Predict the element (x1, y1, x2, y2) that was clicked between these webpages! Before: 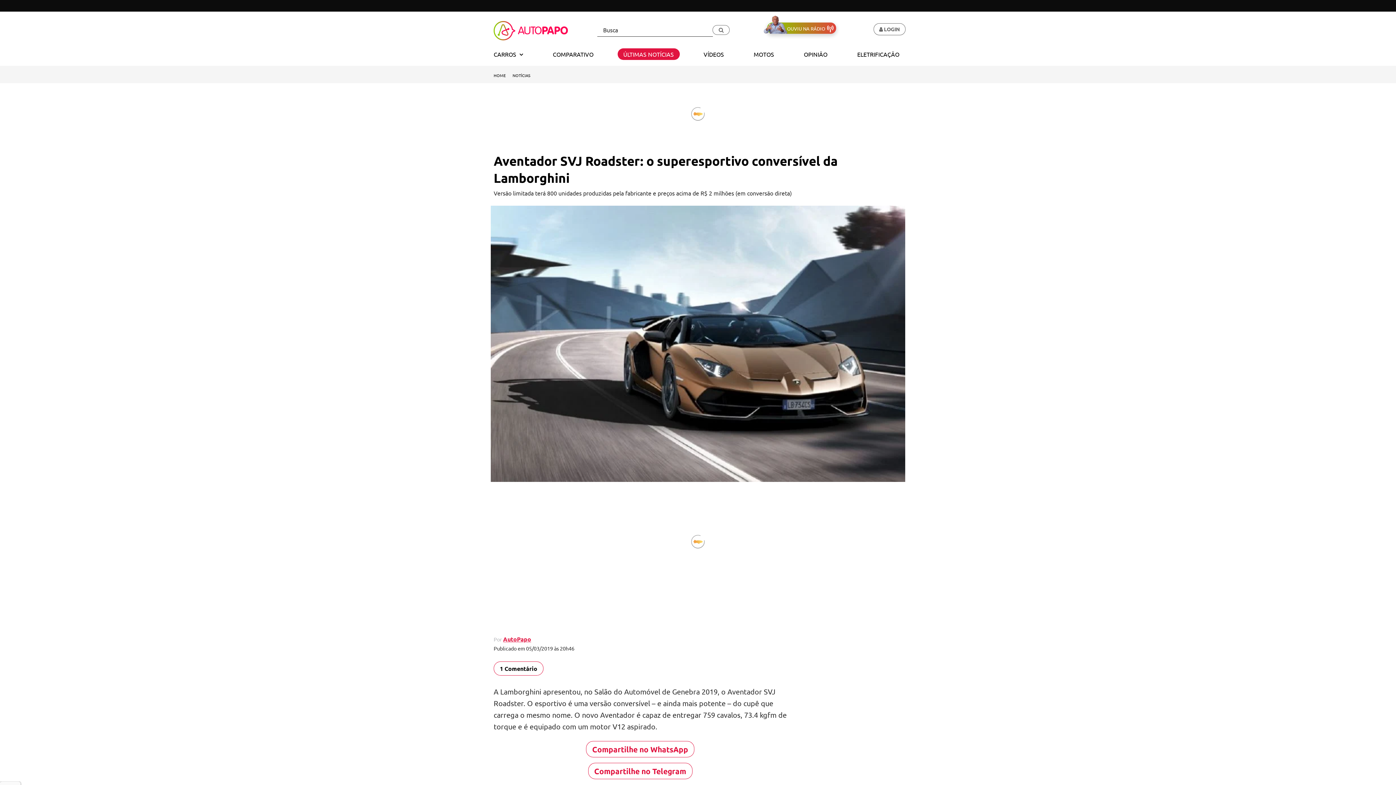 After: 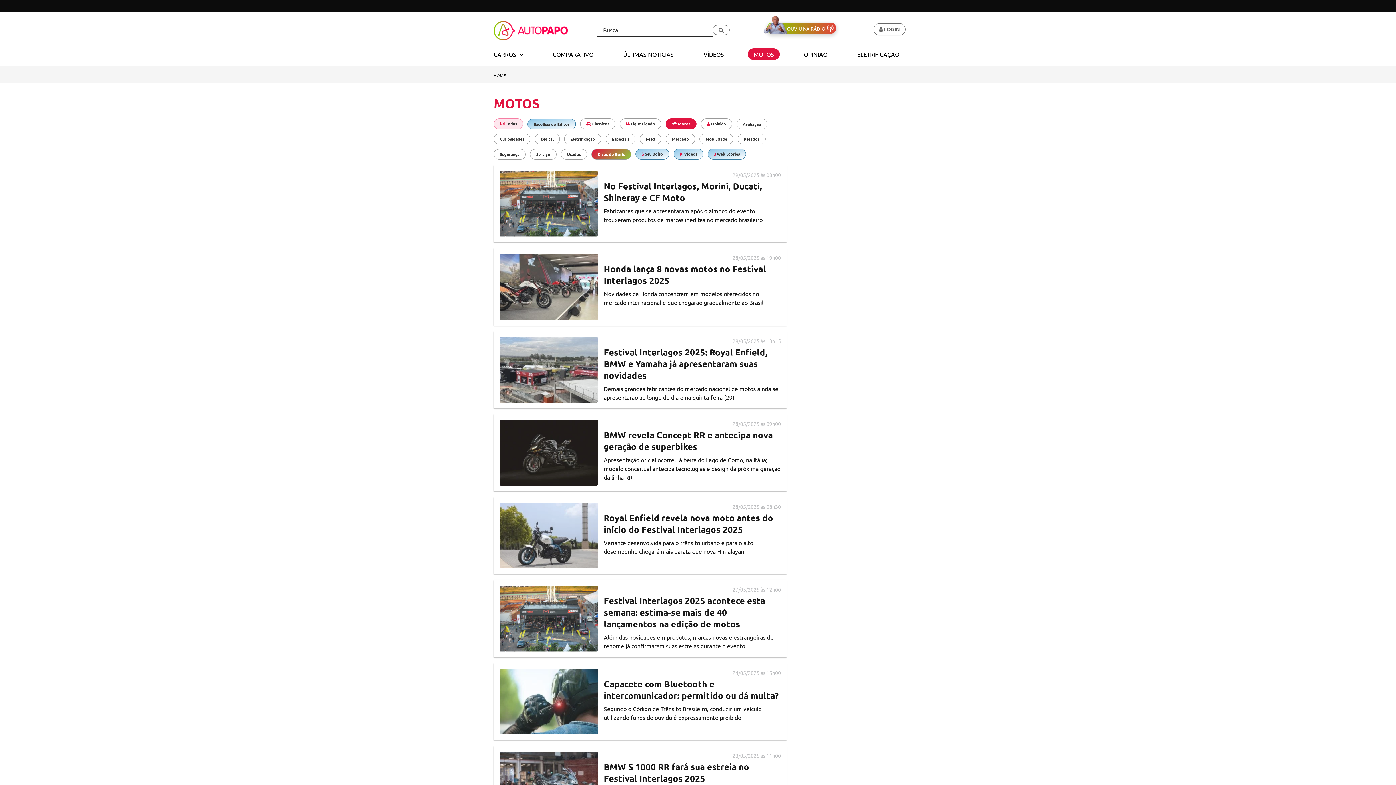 Action: bbox: (748, 48, 780, 60) label: MOTOS